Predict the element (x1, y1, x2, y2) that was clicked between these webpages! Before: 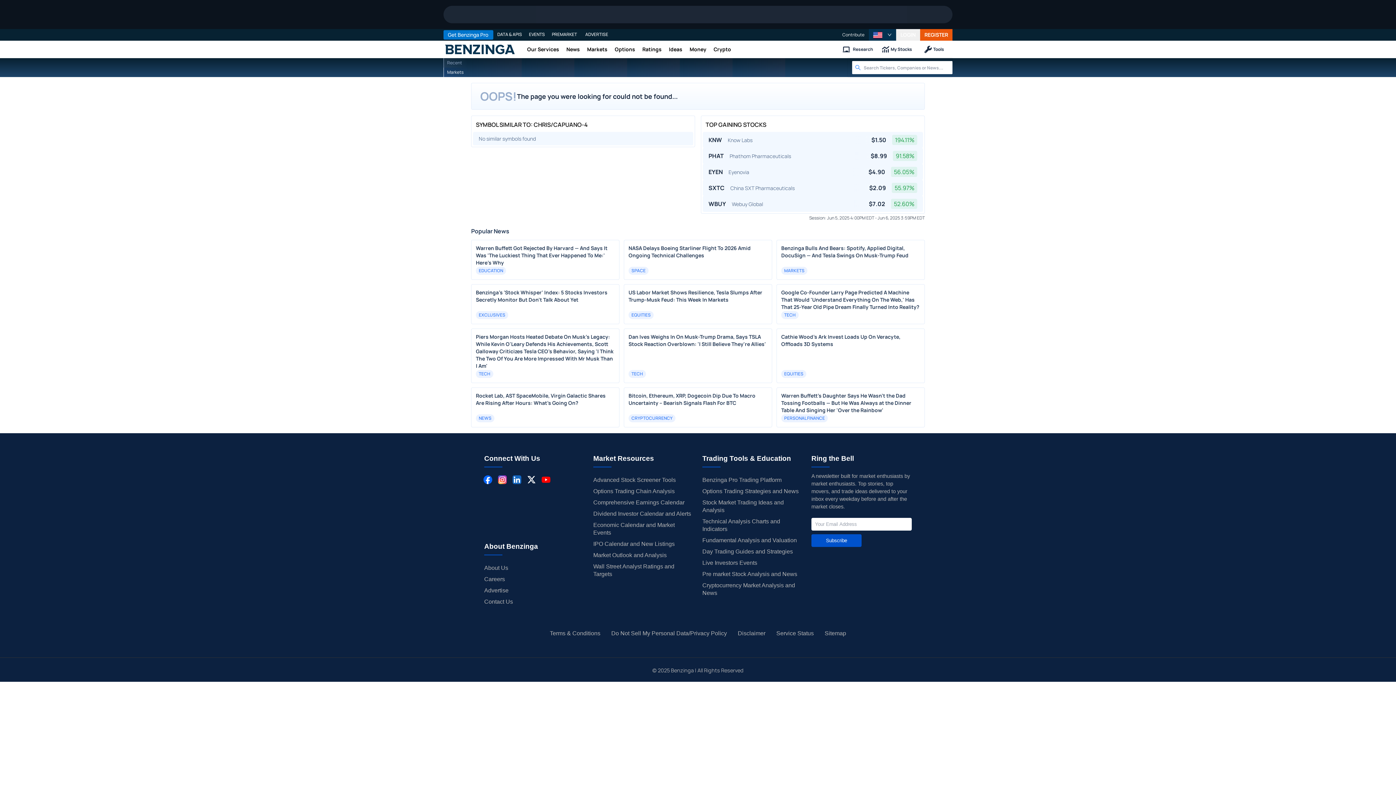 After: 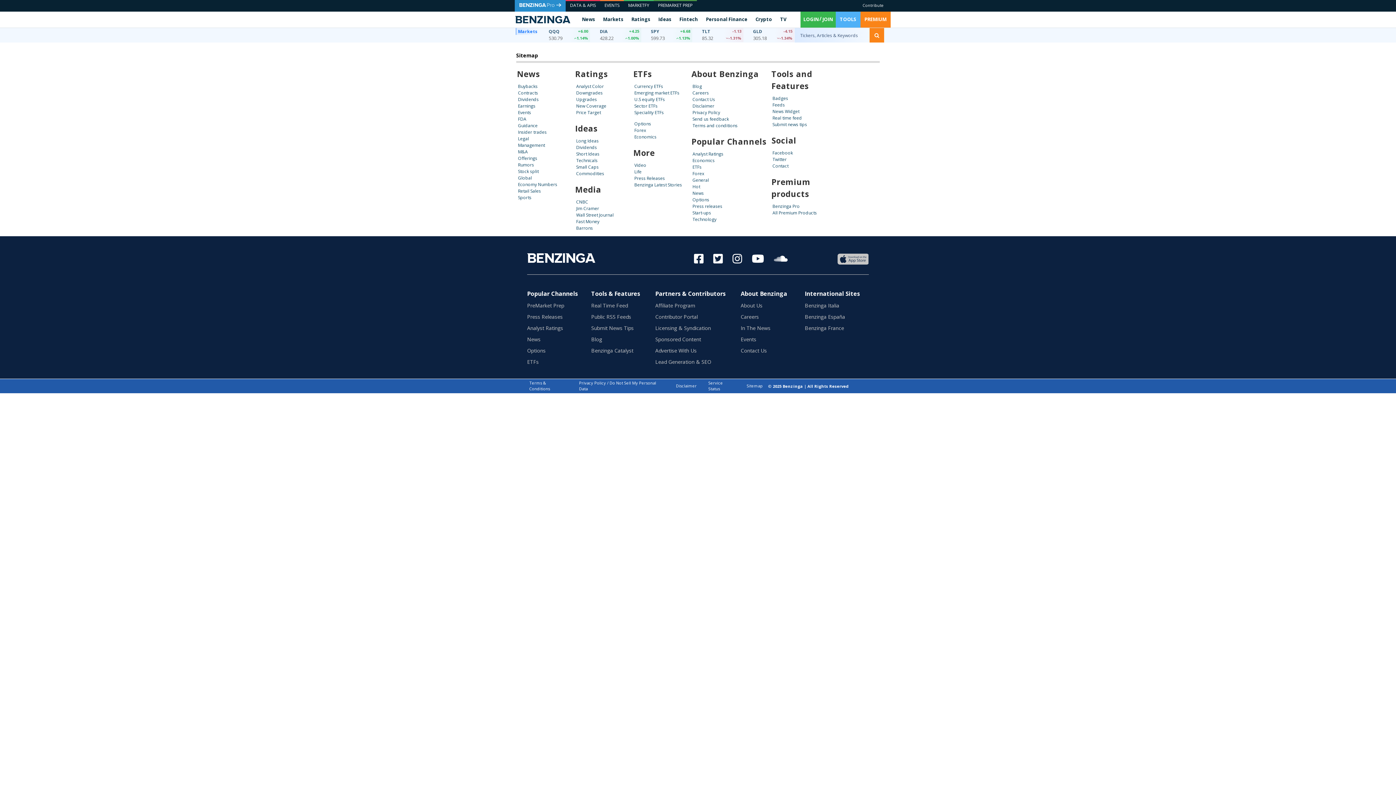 Action: bbox: (824, 630, 846, 636) label: Sitemap